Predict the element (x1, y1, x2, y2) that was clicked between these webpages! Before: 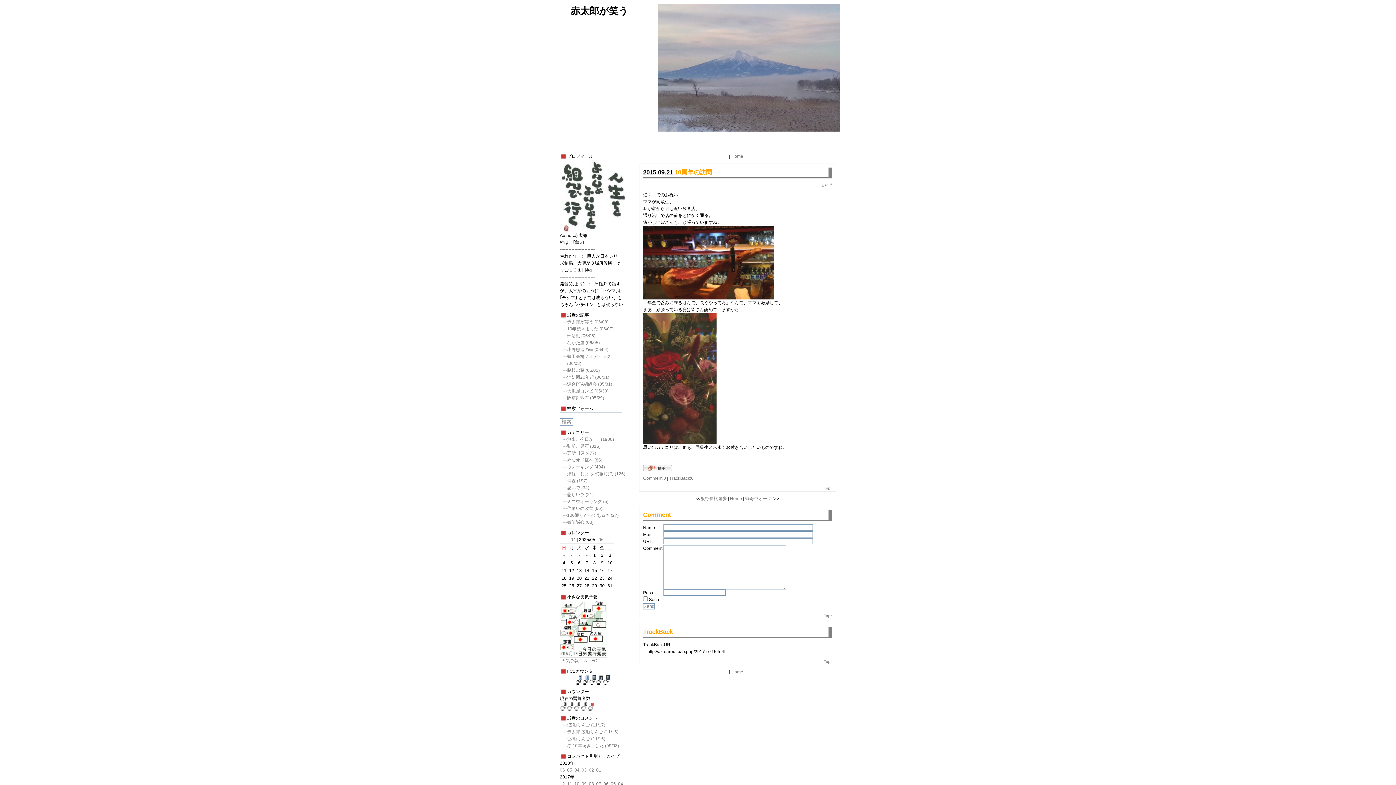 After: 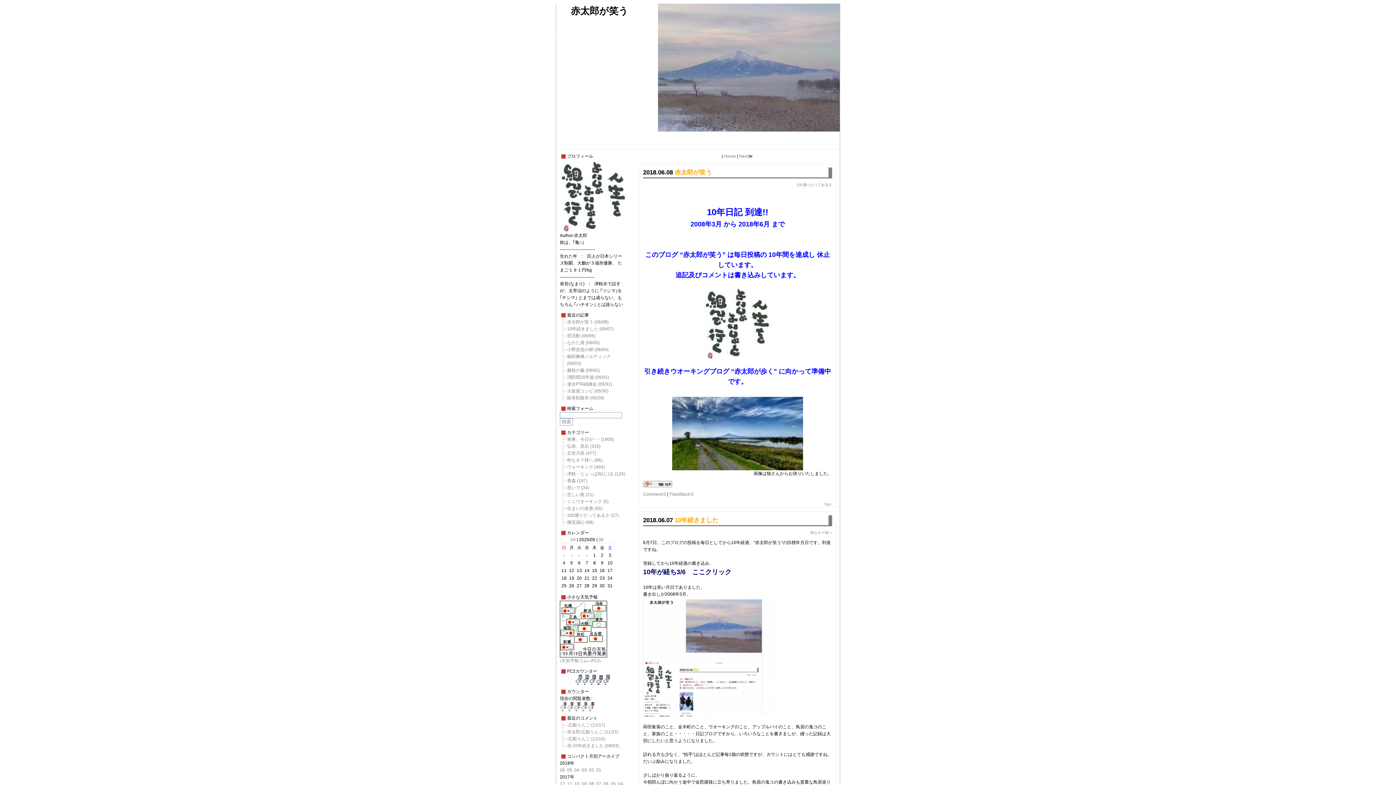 Action: bbox: (731, 153, 743, 158) label: Home